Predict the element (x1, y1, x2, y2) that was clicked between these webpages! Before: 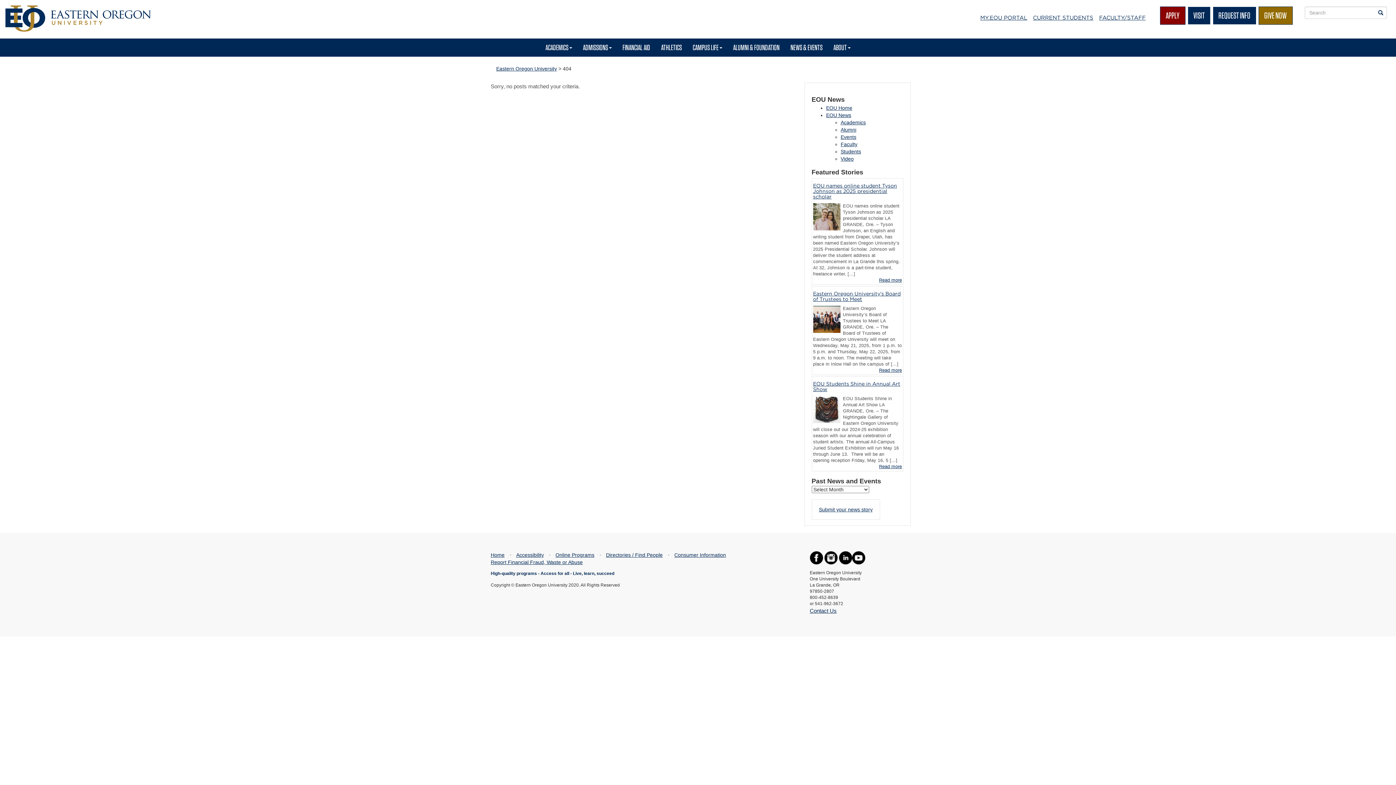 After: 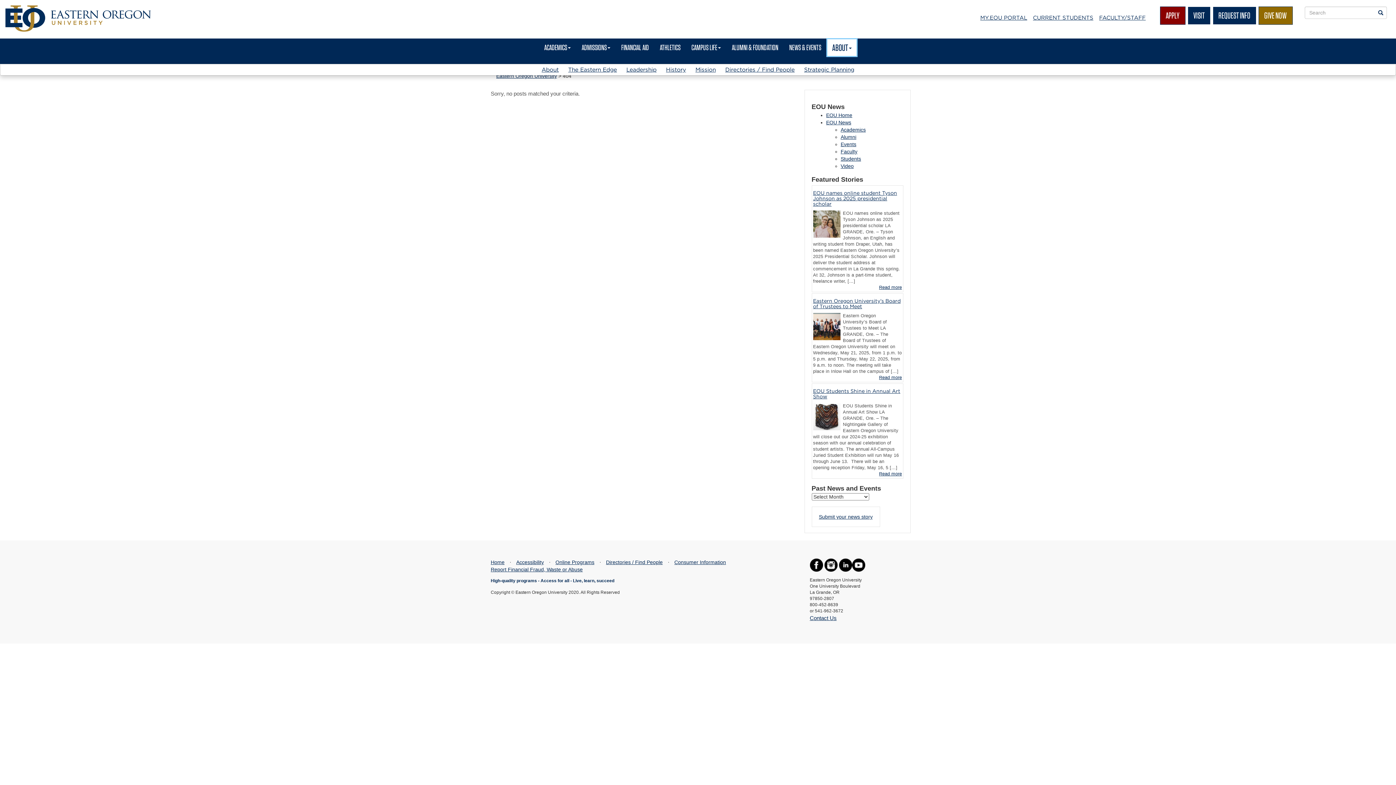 Action: label: ABOUT bbox: (828, 38, 856, 56)